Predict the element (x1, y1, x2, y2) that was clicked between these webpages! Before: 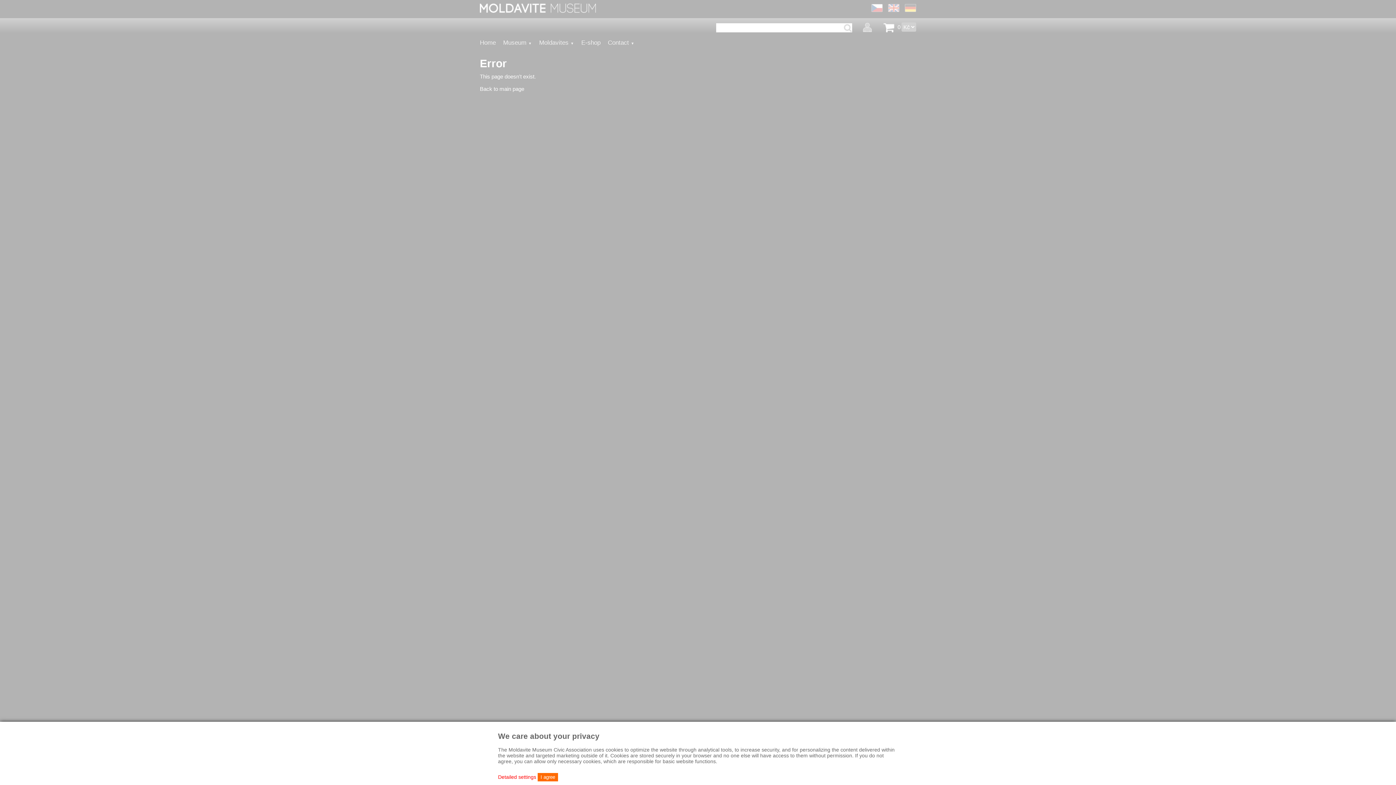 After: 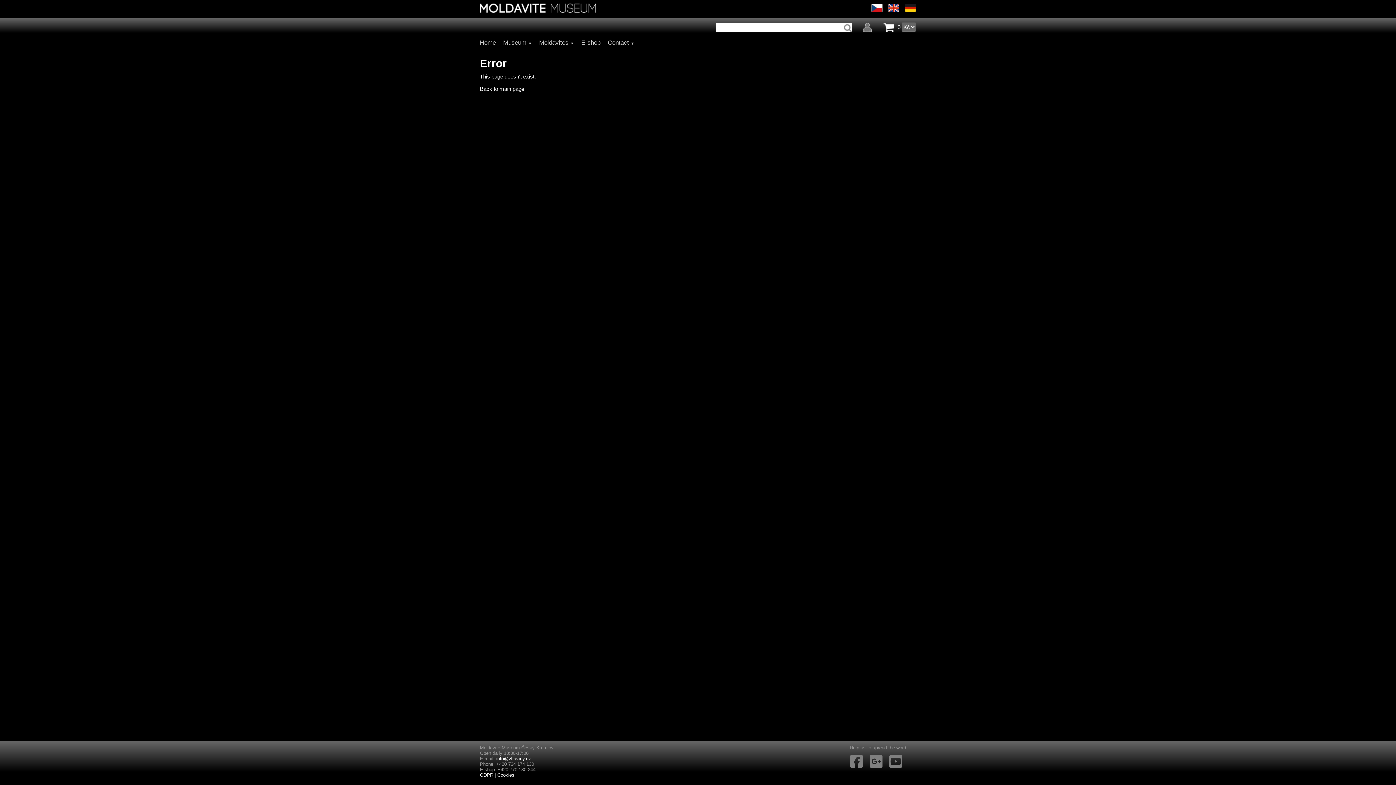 Action: bbox: (537, 773, 558, 781) label: I agree